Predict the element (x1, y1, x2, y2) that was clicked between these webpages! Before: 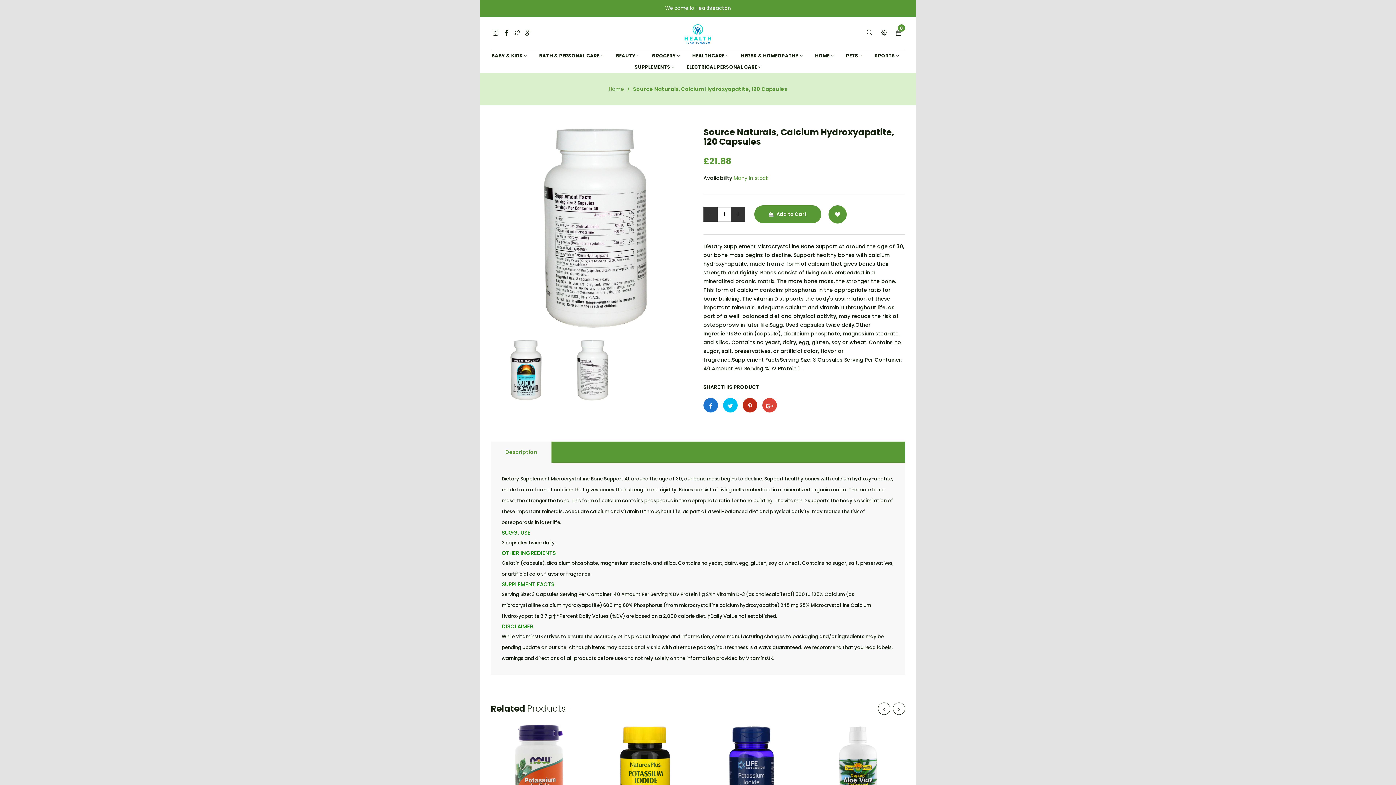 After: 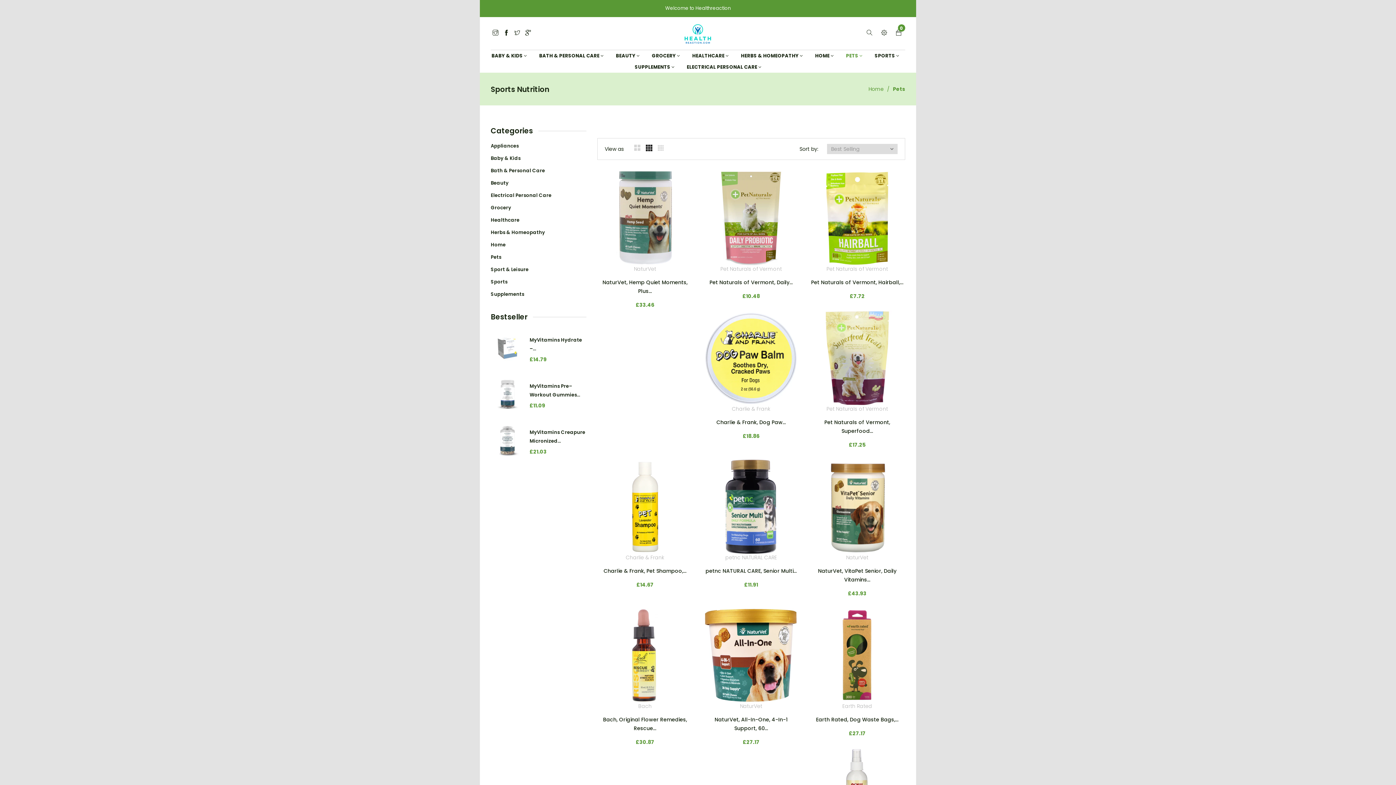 Action: label: PETS  bbox: (840, 50, 868, 61)